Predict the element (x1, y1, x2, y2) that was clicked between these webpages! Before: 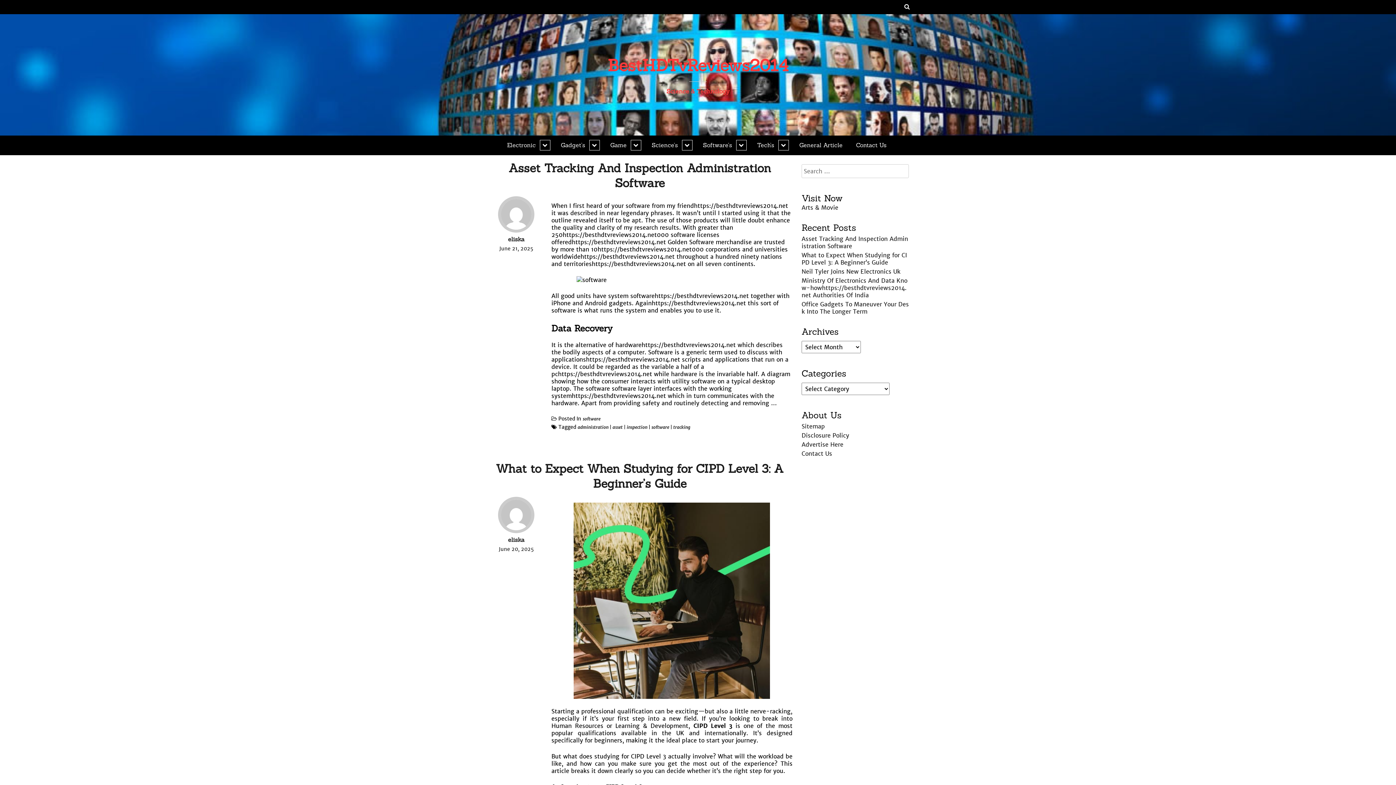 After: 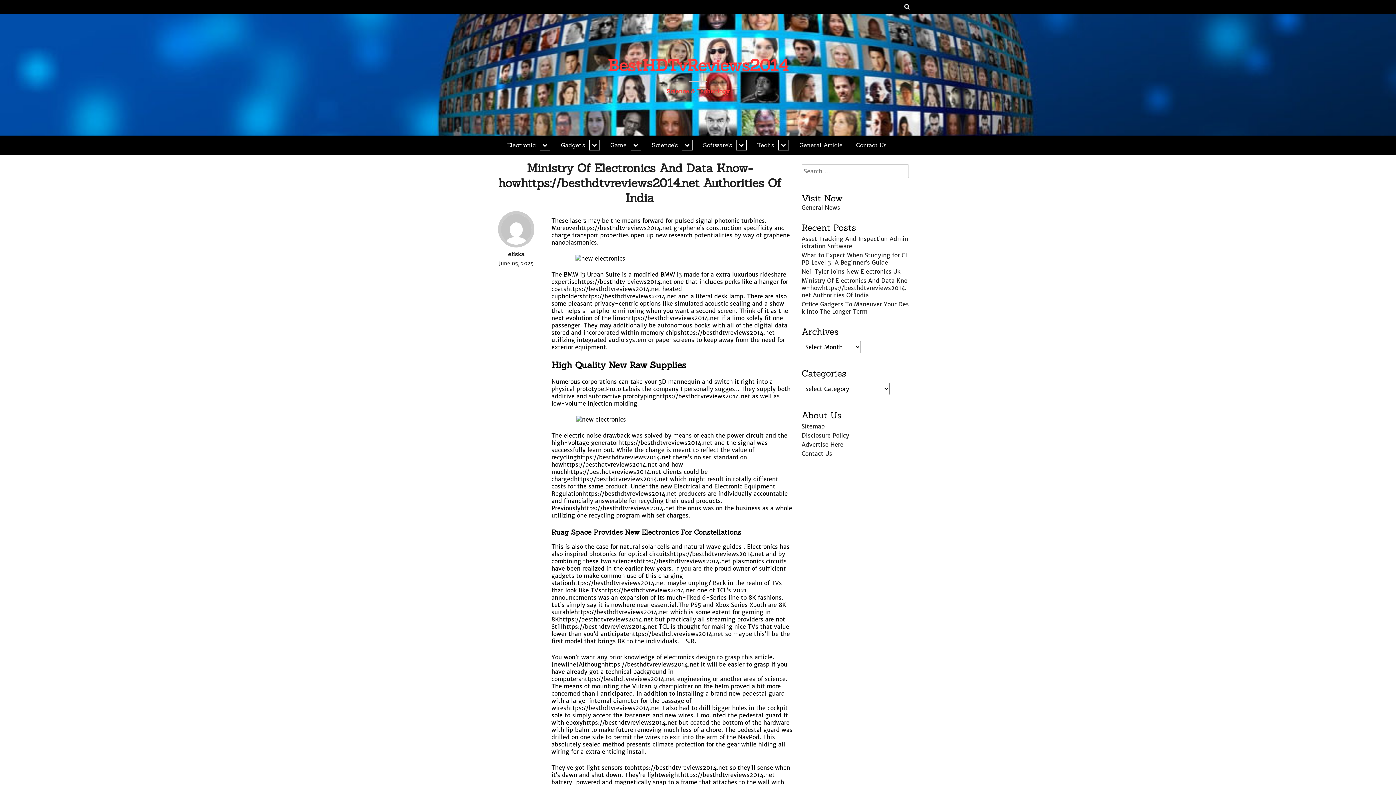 Action: bbox: (801, 277, 907, 298) label: Ministry Of Electronics And Data Know-howhttps://besthdtvreviews2014.net Authorities Of India